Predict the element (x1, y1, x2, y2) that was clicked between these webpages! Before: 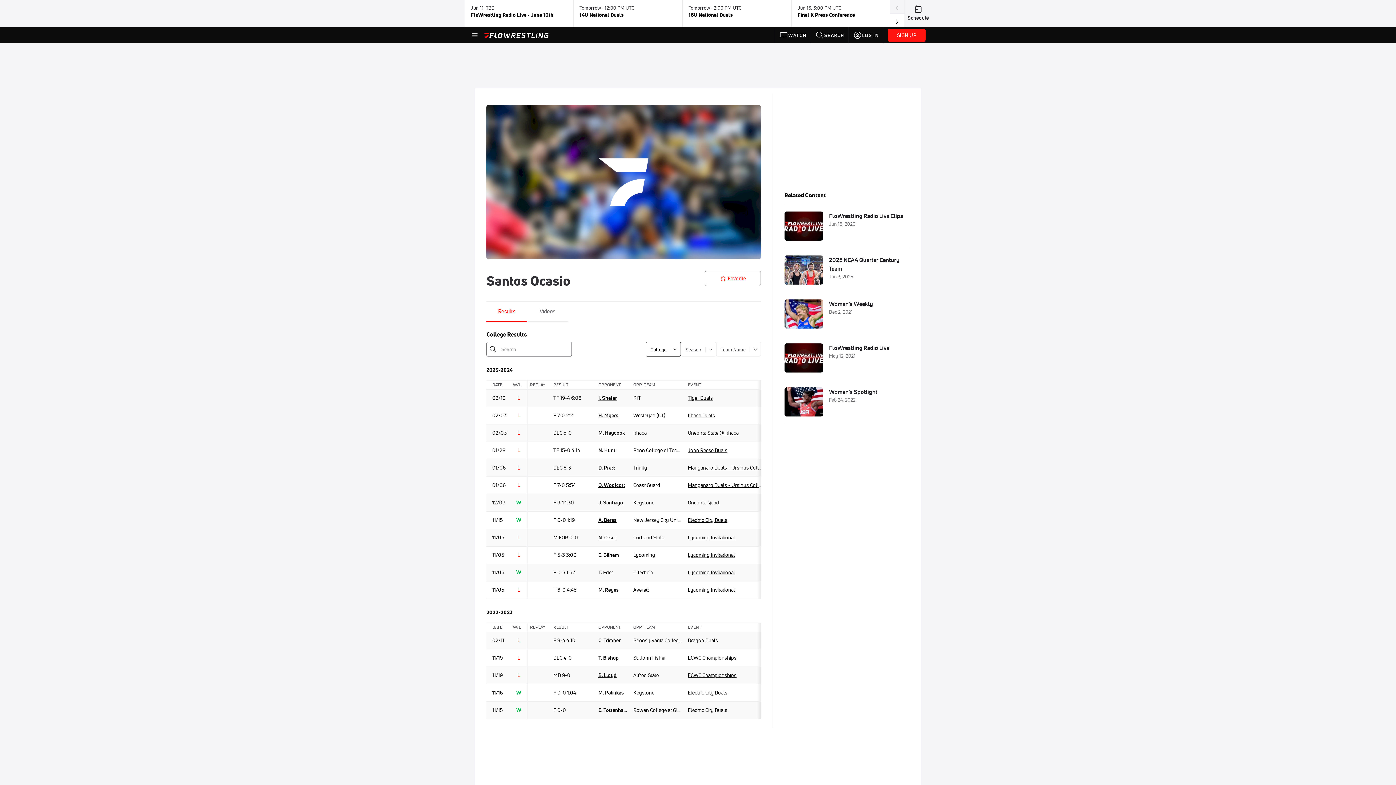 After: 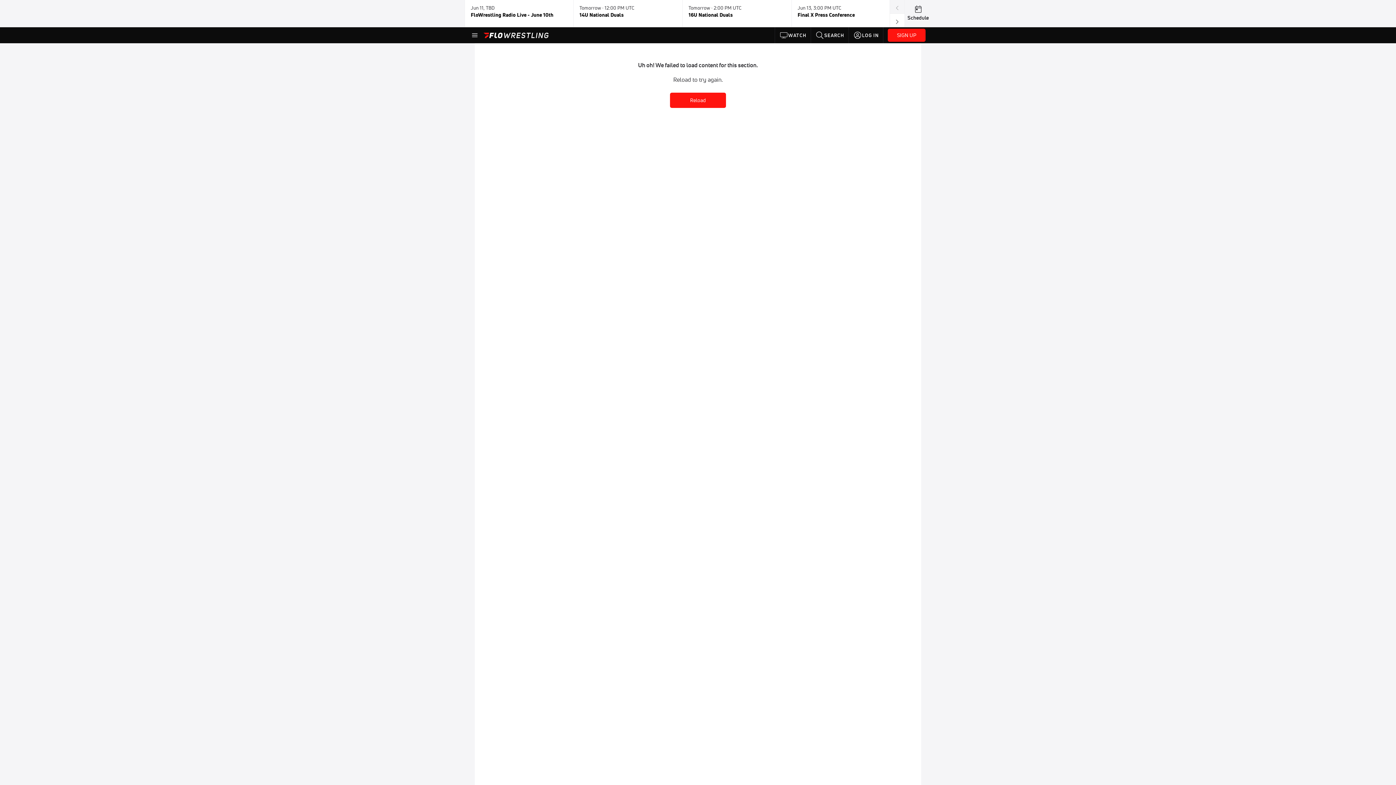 Action: label: Lycoming Invitational bbox: (685, 581, 766, 599)